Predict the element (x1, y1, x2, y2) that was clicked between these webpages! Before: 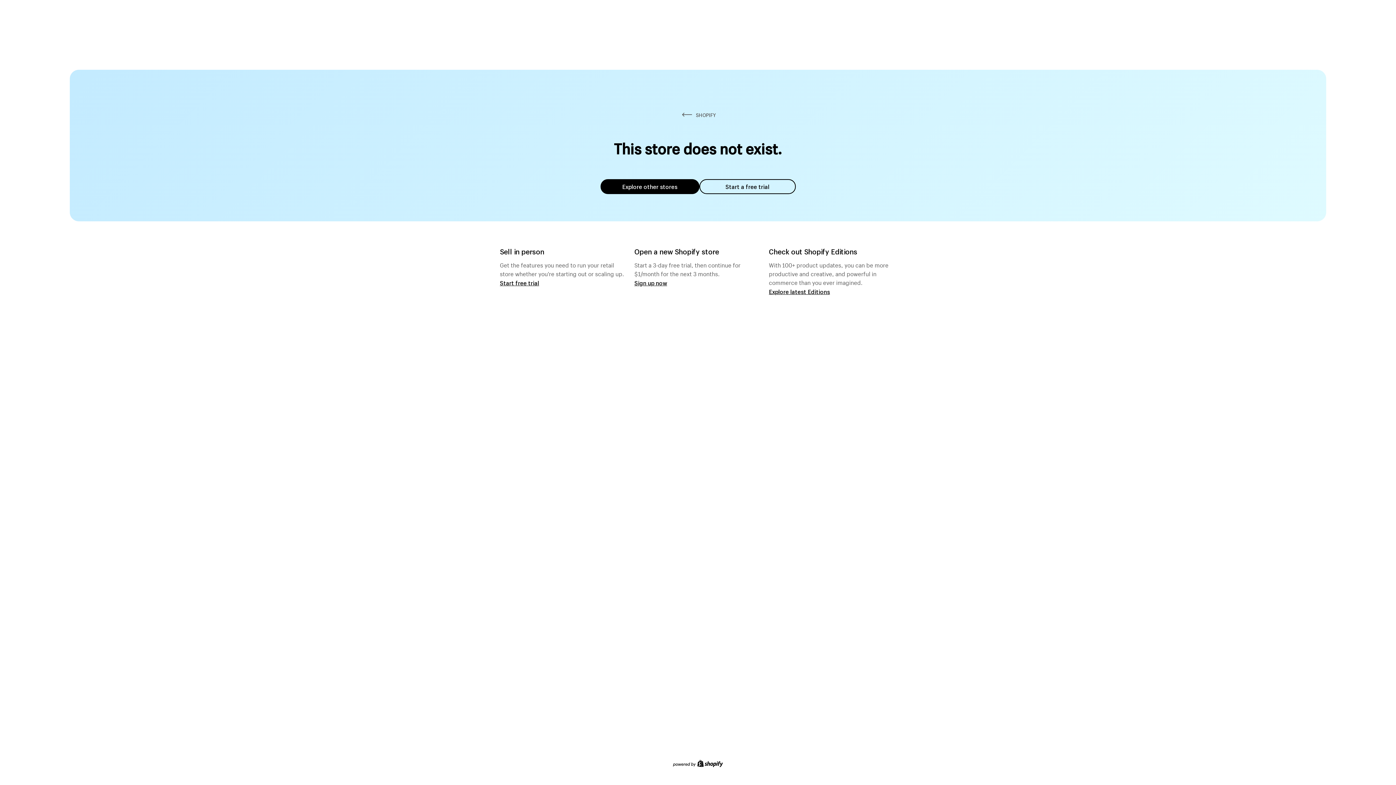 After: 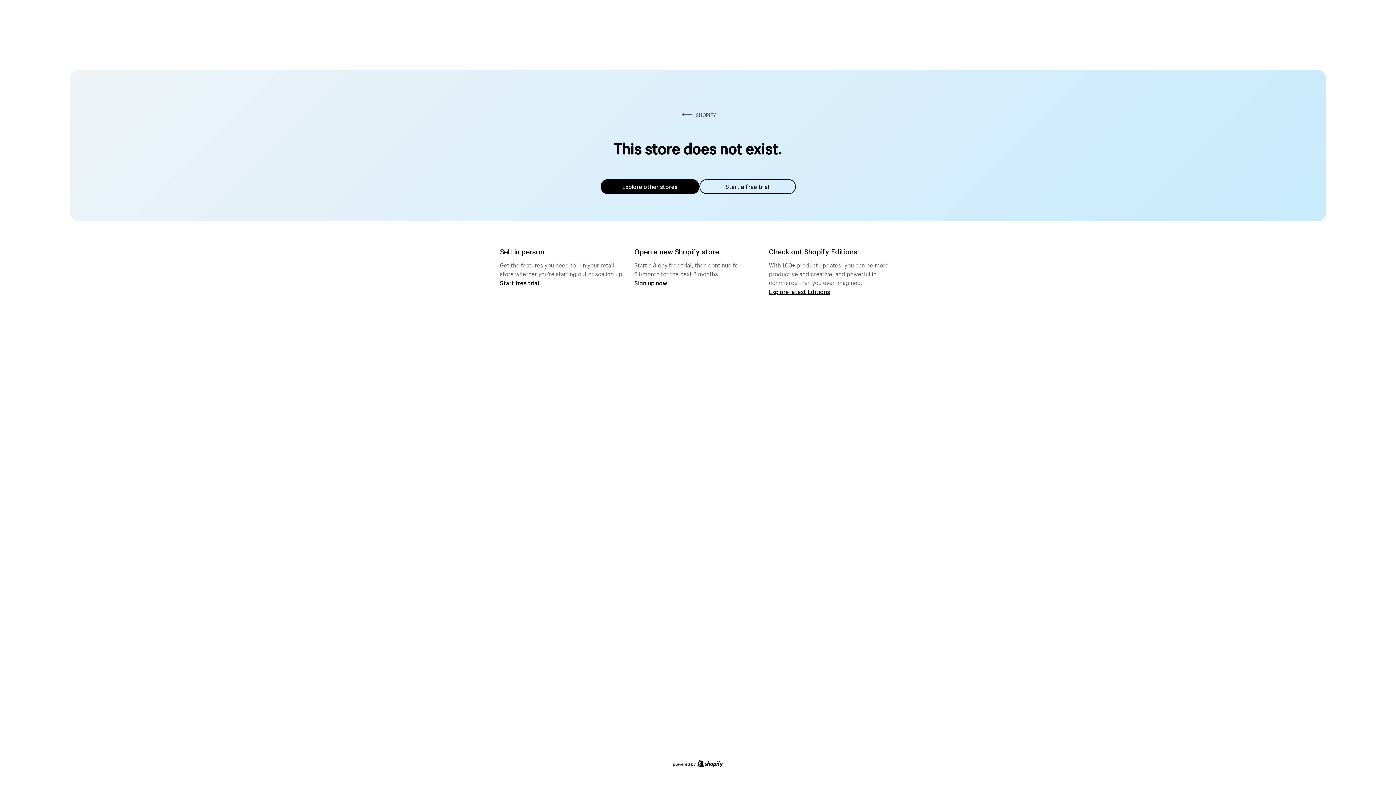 Action: label: Explore other stores bbox: (600, 179, 699, 194)